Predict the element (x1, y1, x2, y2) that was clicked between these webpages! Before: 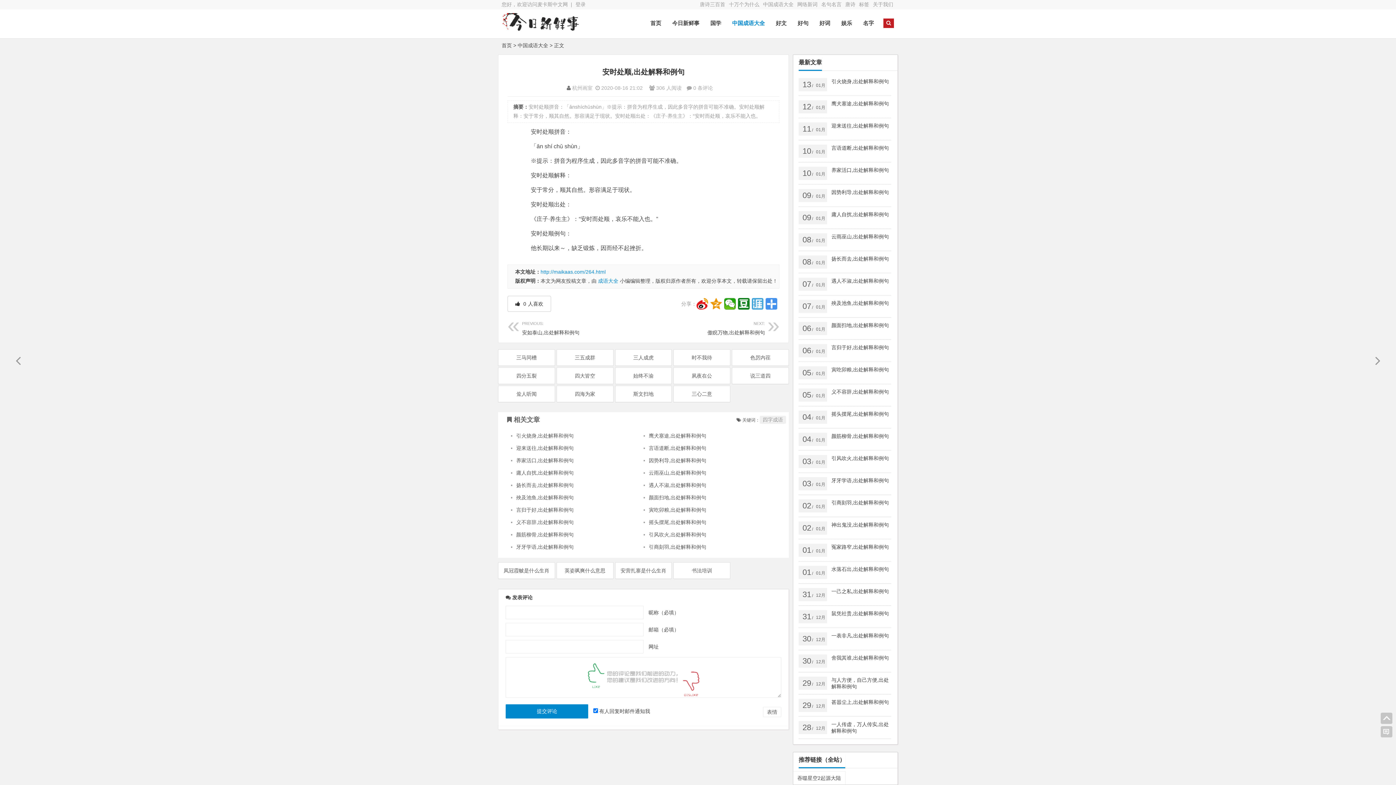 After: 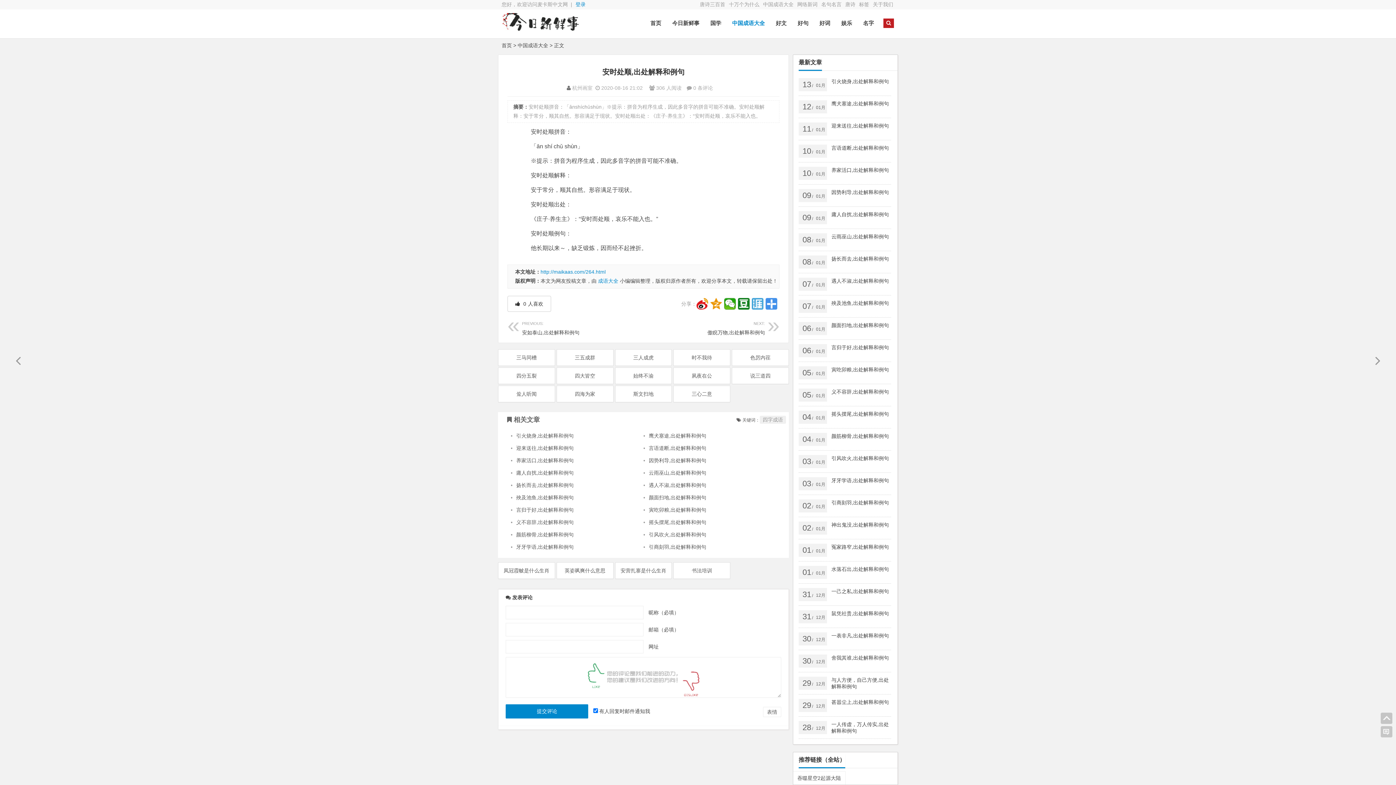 Action: label: 登录 bbox: (575, 1, 585, 7)